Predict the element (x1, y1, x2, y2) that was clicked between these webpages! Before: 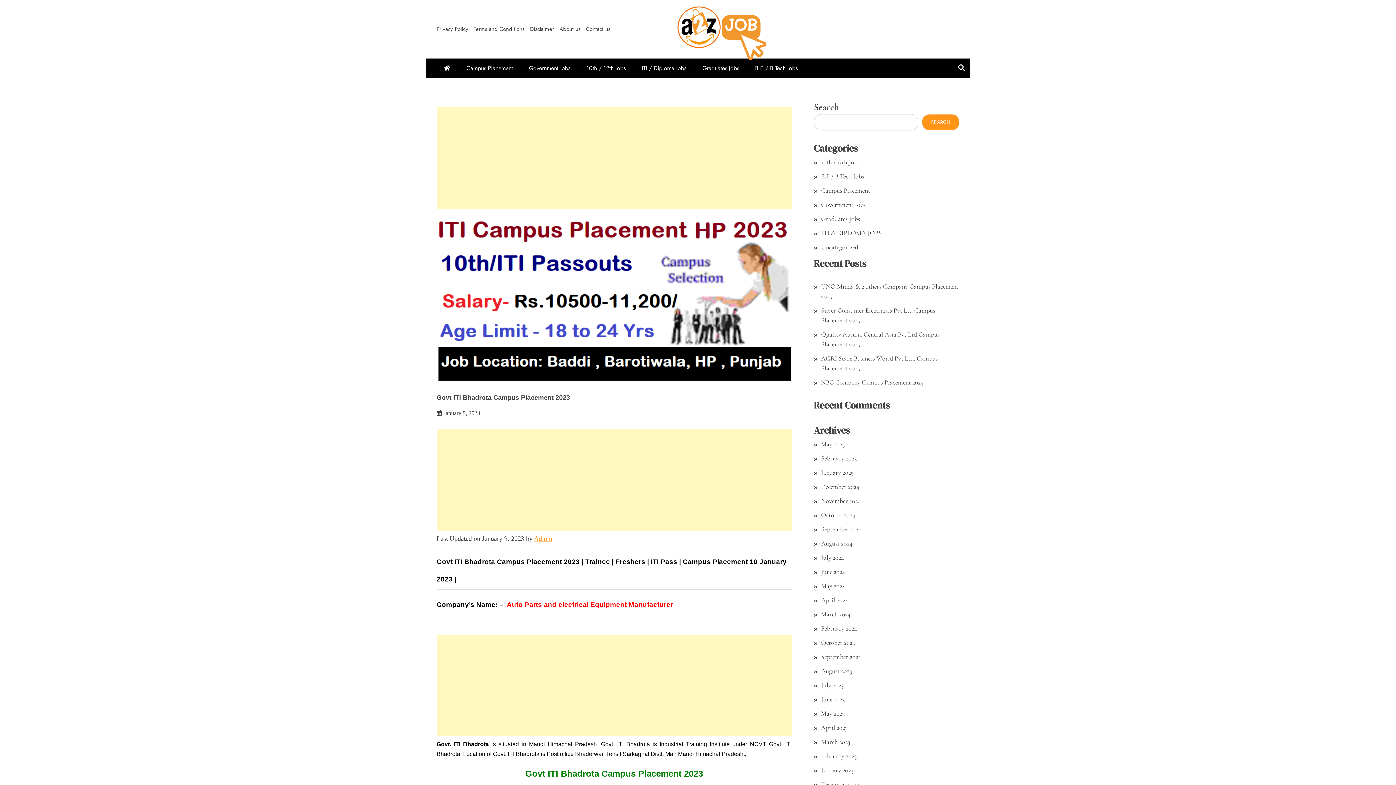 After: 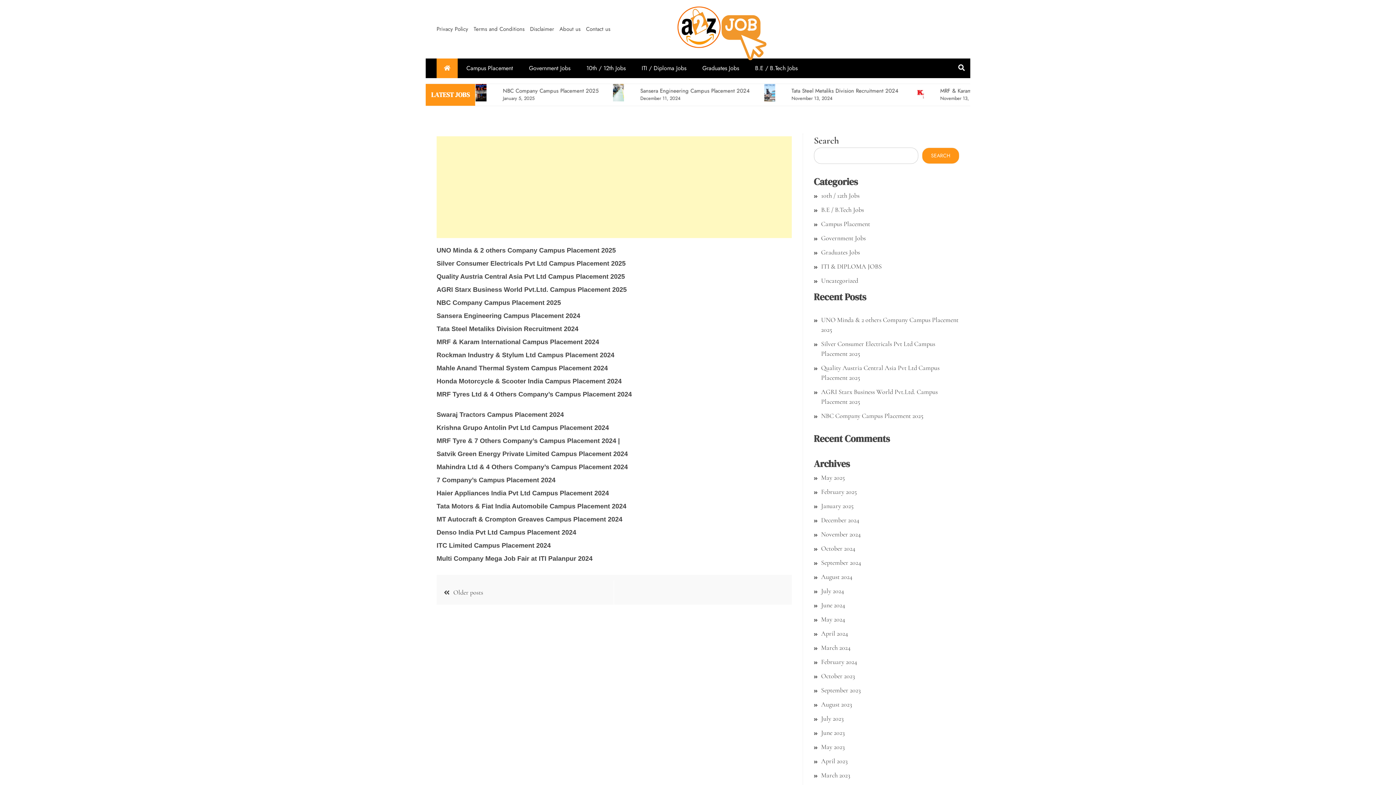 Action: label: May 2024 bbox: (821, 582, 845, 590)